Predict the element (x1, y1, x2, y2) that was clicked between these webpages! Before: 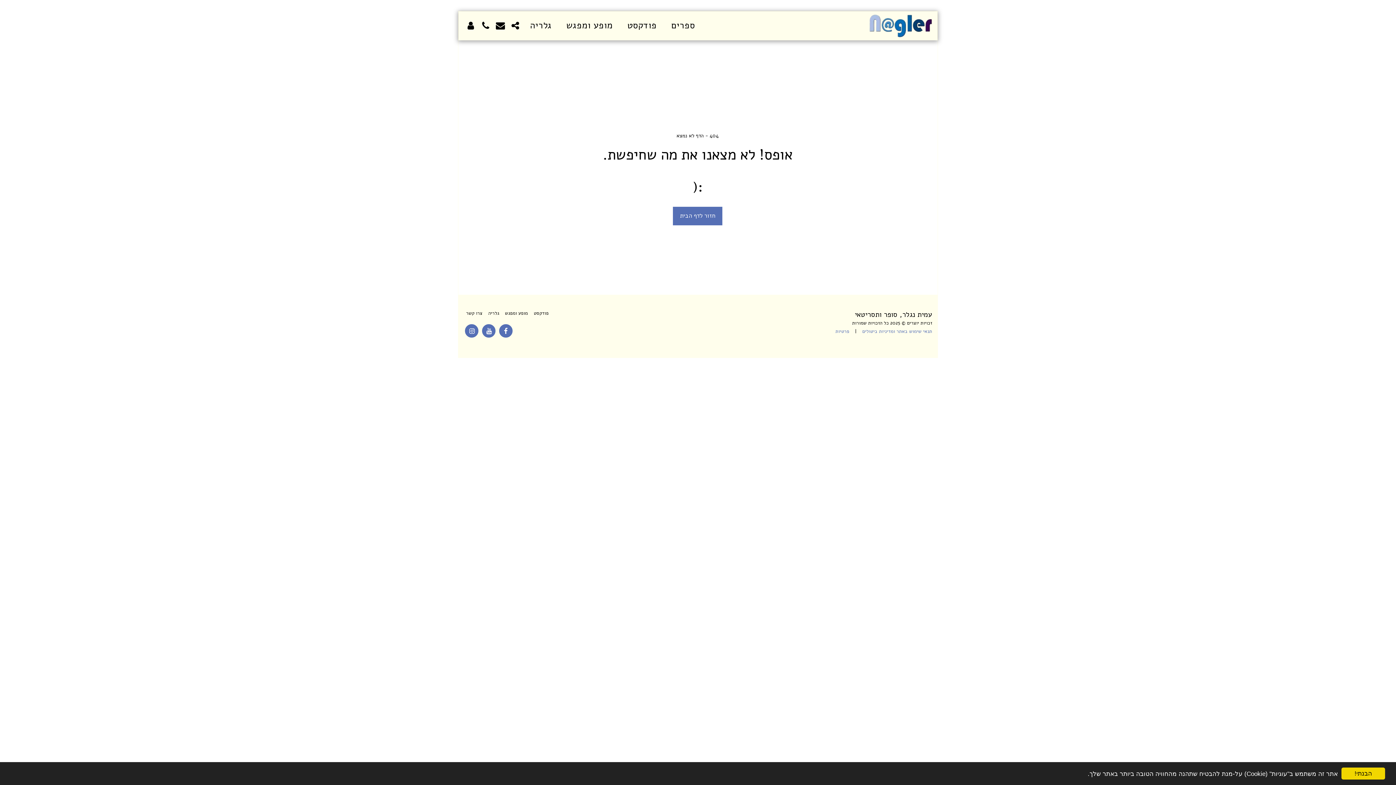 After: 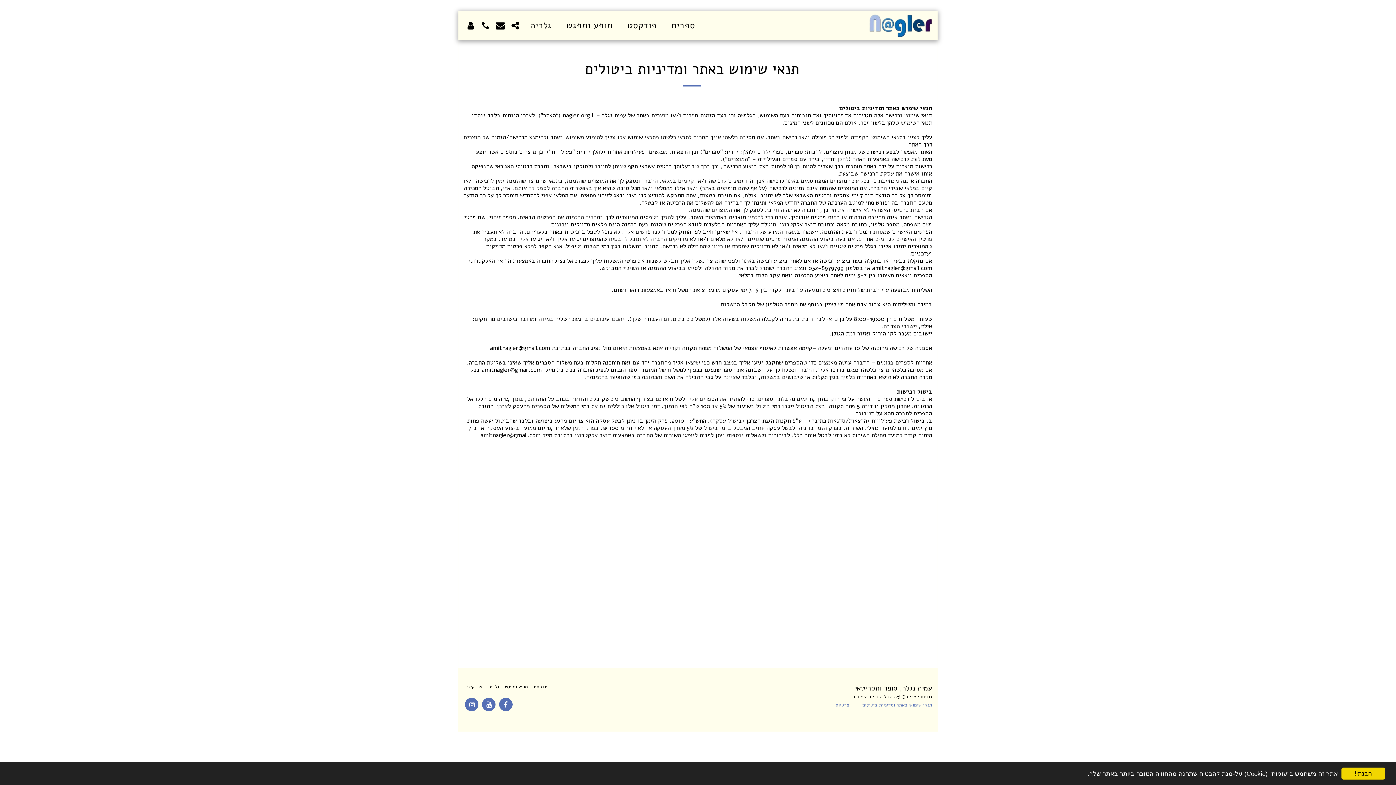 Action: label: תנאי שימוש באתר ומדיניות ביטולים bbox: (862, 328, 932, 334)